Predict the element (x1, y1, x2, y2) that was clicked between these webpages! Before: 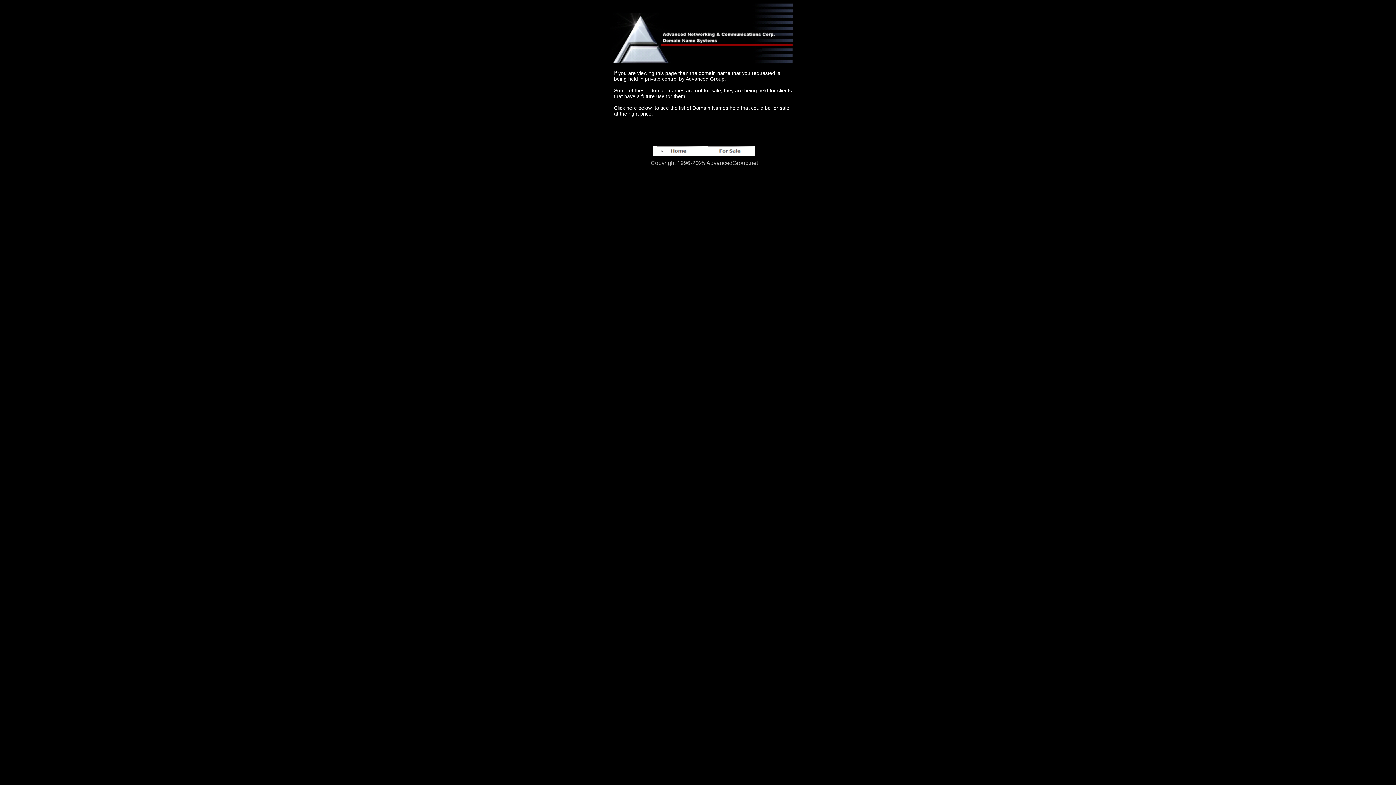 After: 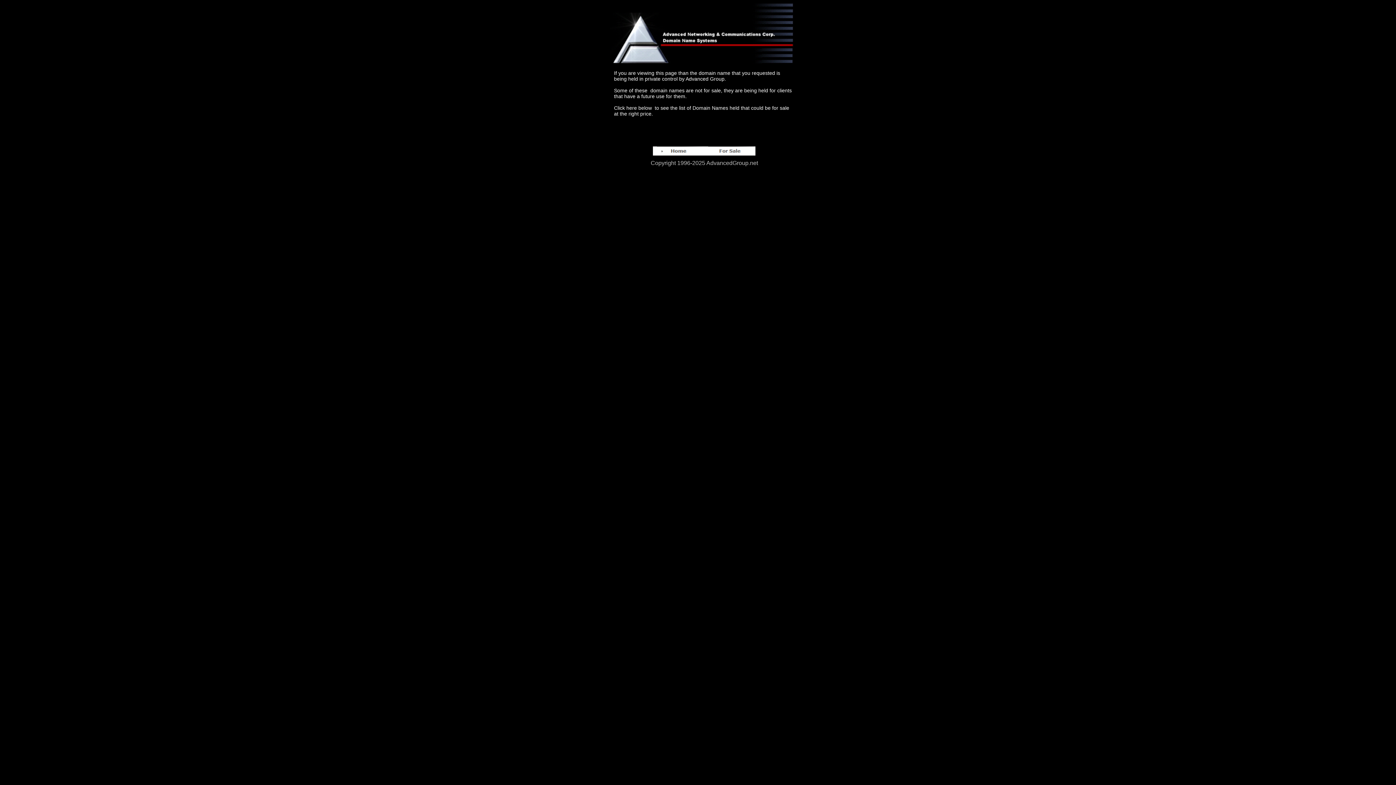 Action: bbox: (653, 150, 704, 156)